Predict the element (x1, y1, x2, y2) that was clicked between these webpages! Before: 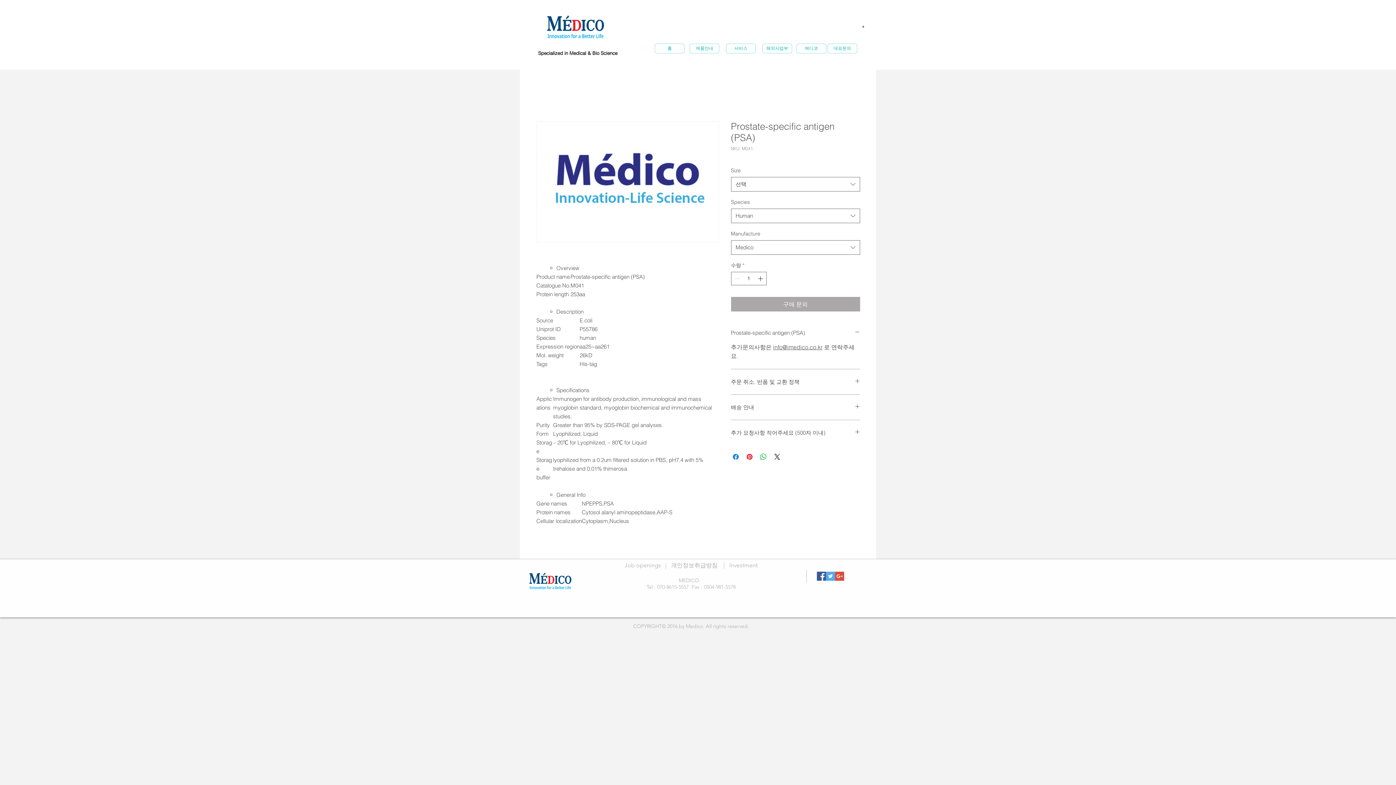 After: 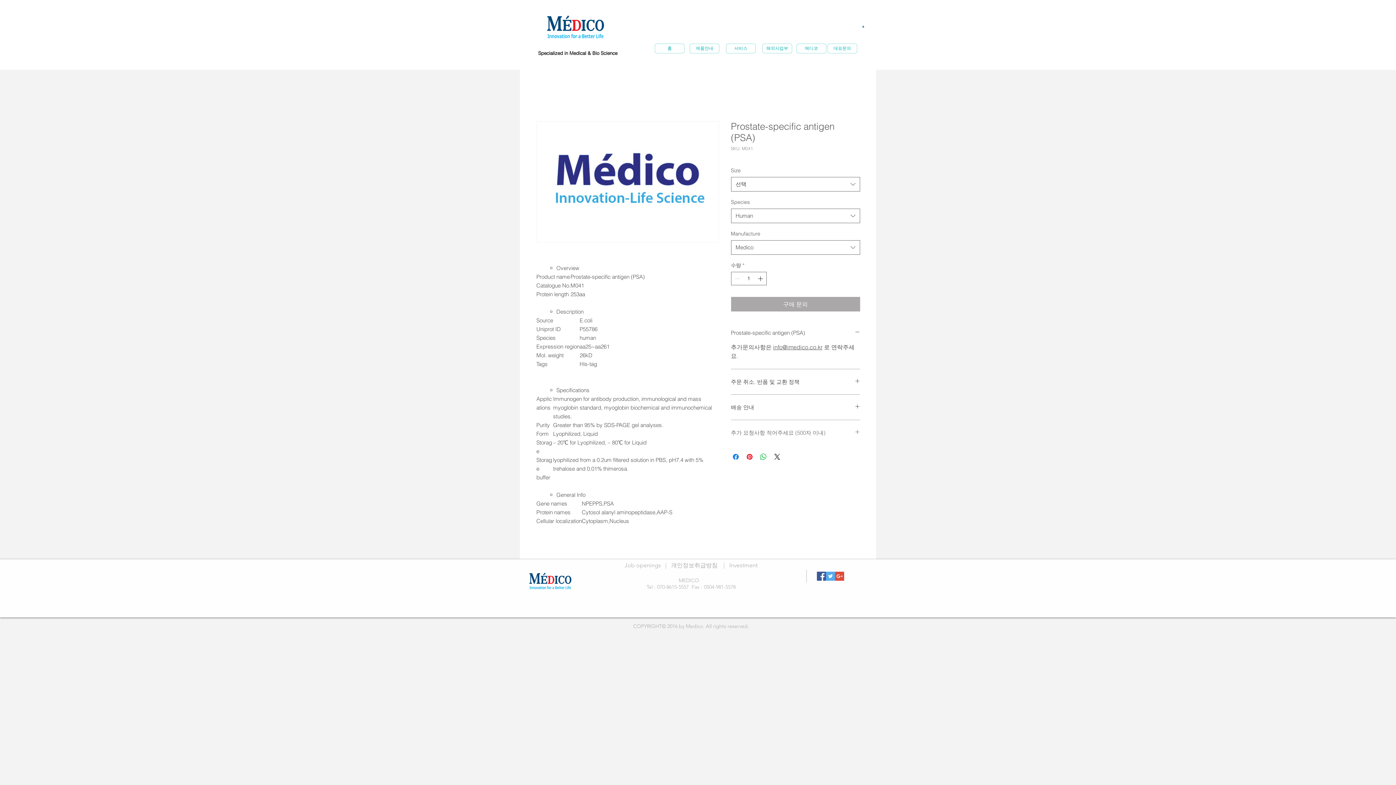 Action: label: 추가 요청사항 적어주세요 (500자 이내) bbox: (731, 429, 860, 436)